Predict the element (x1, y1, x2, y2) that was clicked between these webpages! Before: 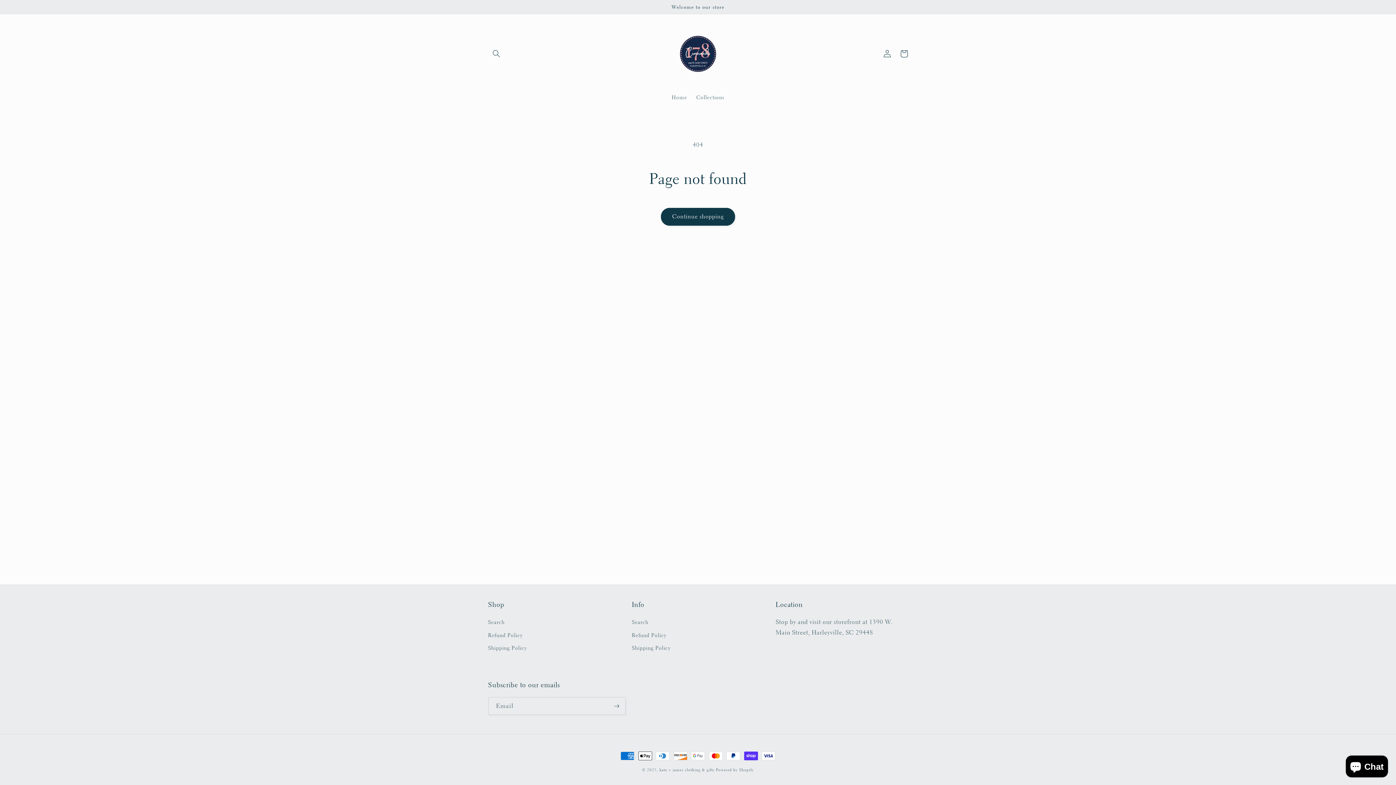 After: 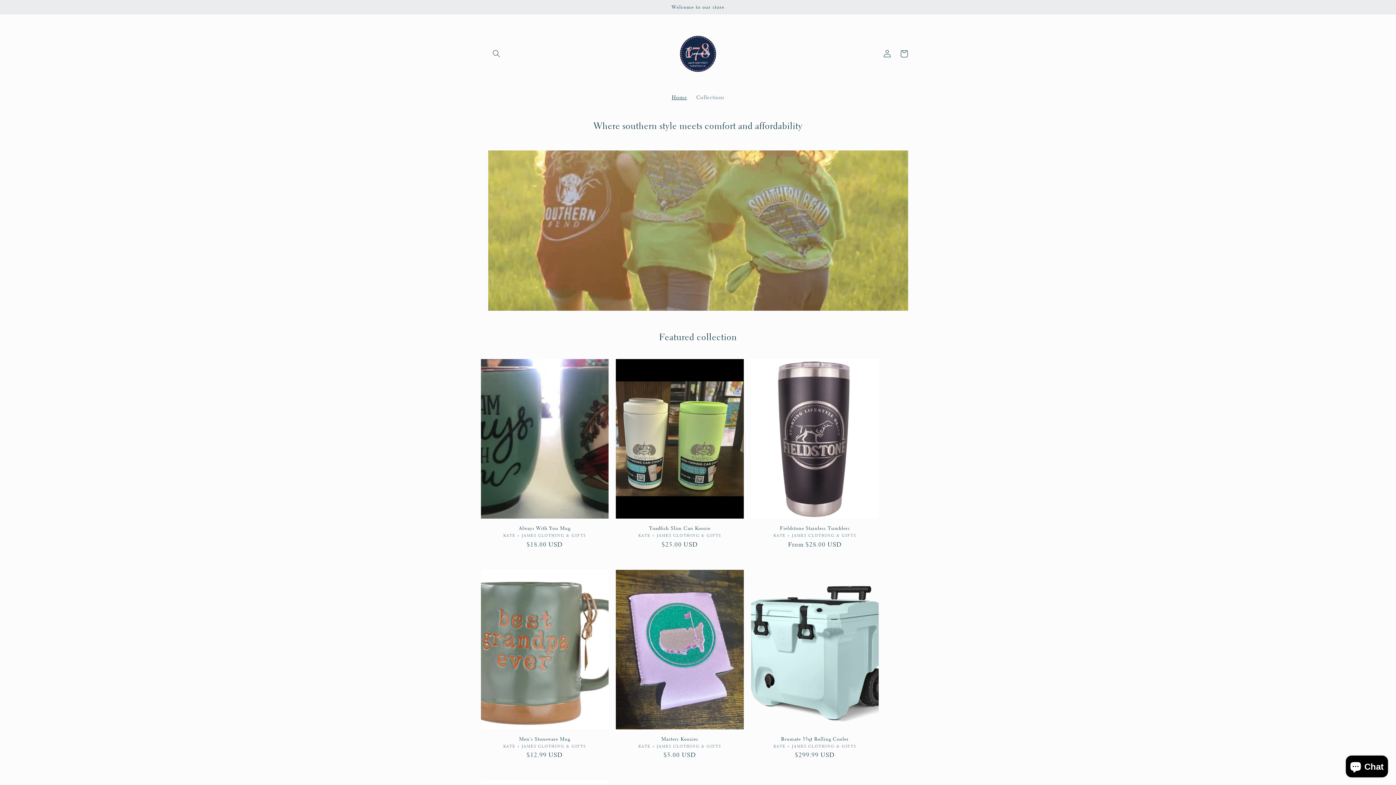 Action: bbox: (659, 767, 714, 773) label: kate + james clothing & gifts